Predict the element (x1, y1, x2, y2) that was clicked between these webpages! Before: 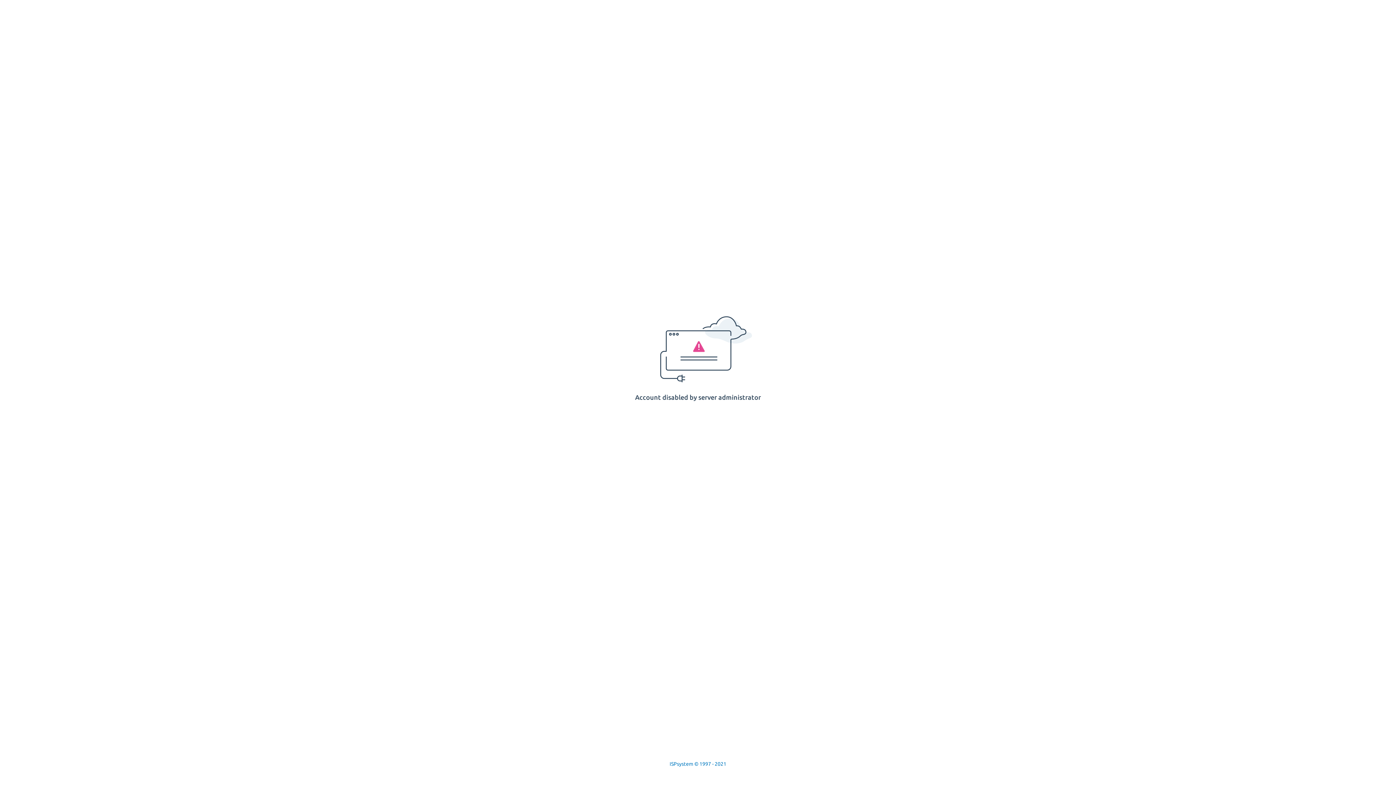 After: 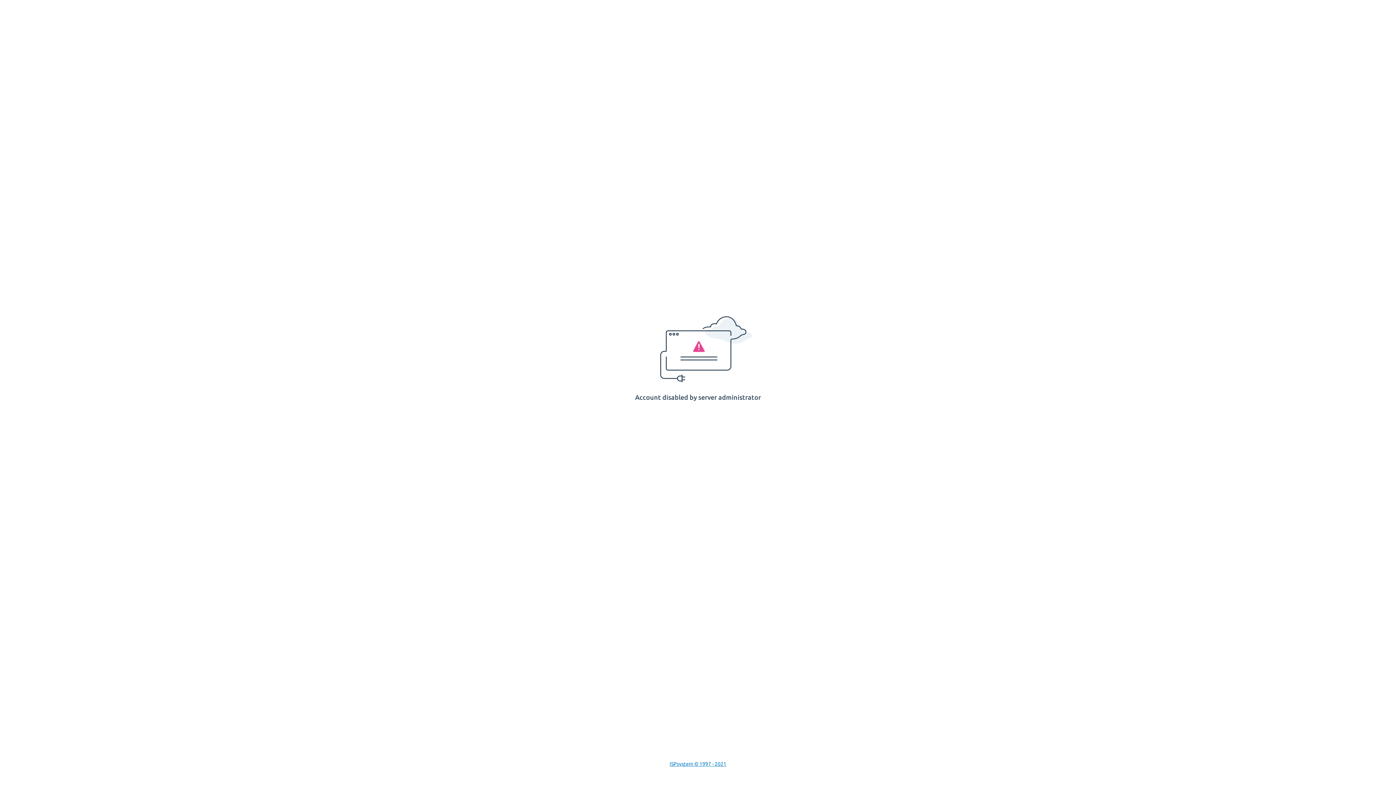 Action: bbox: (669, 761, 726, 767) label: ISPsystem © 1997 - 2021